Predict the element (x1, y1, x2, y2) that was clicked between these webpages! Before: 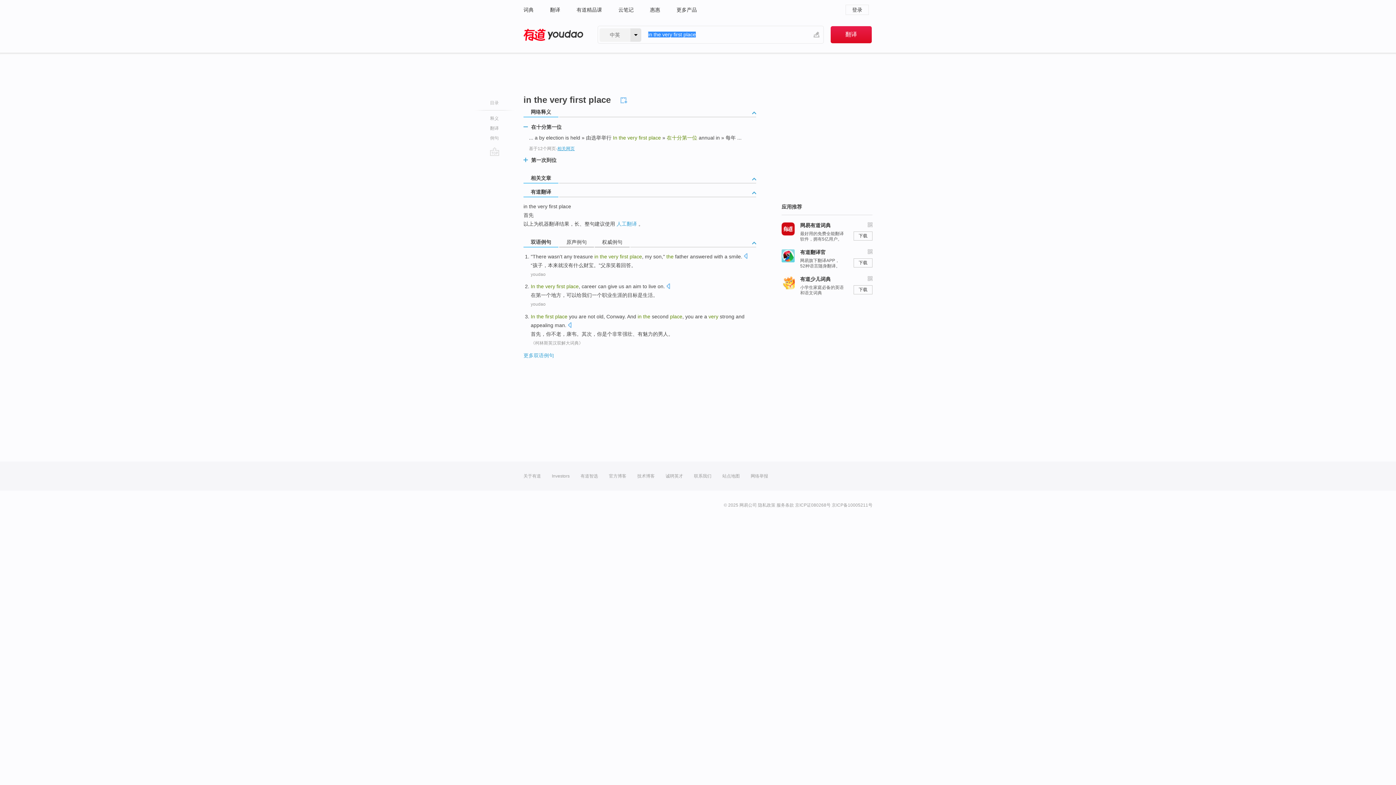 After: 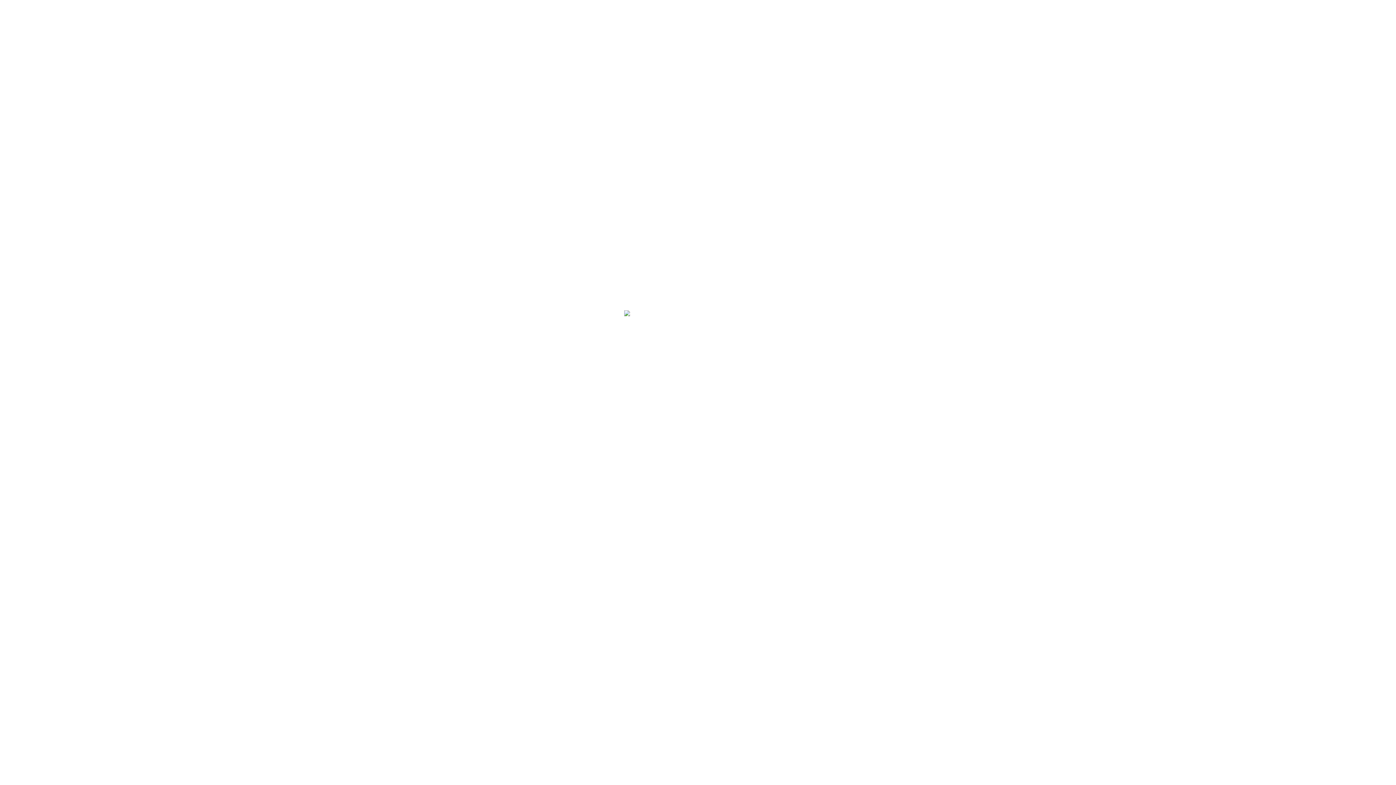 Action: bbox: (776, 502, 794, 508) label: 服务条款